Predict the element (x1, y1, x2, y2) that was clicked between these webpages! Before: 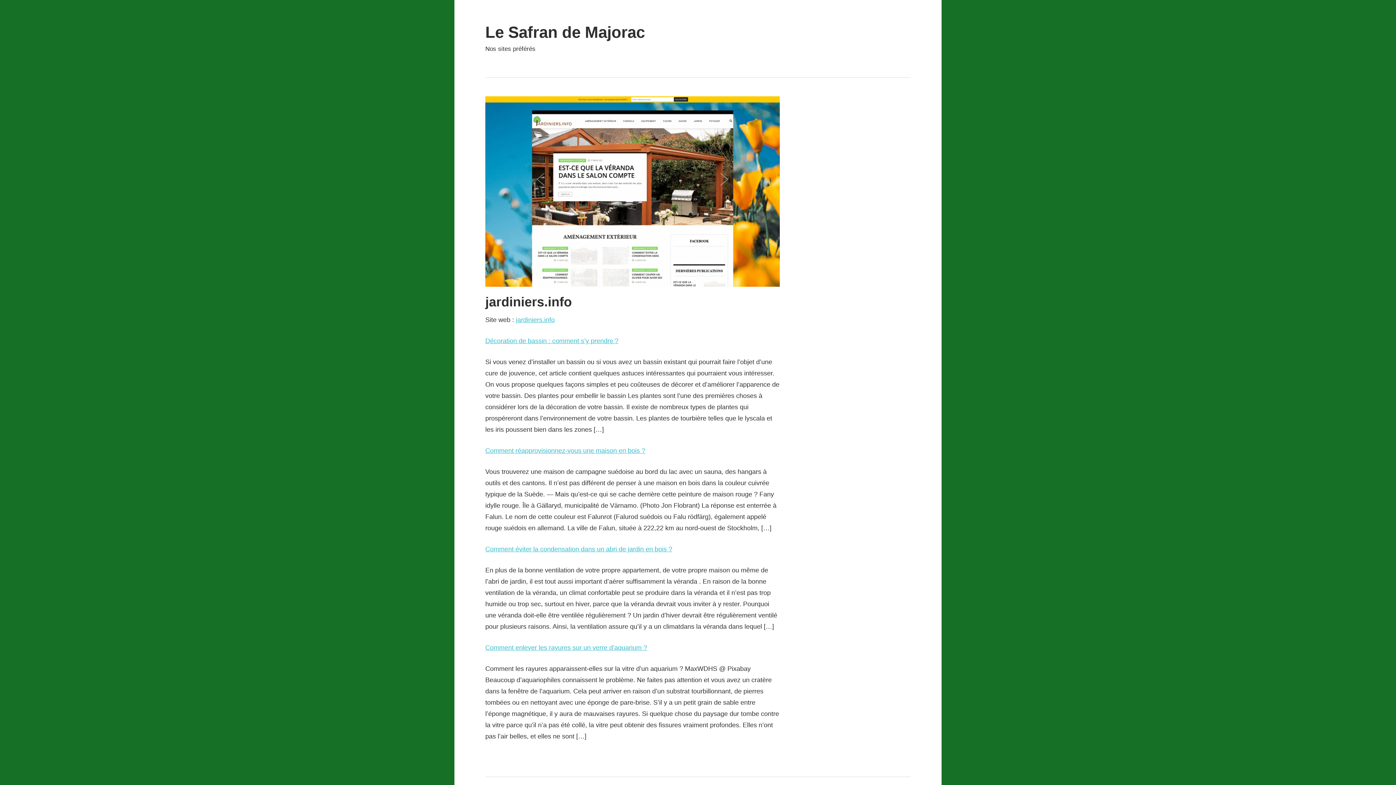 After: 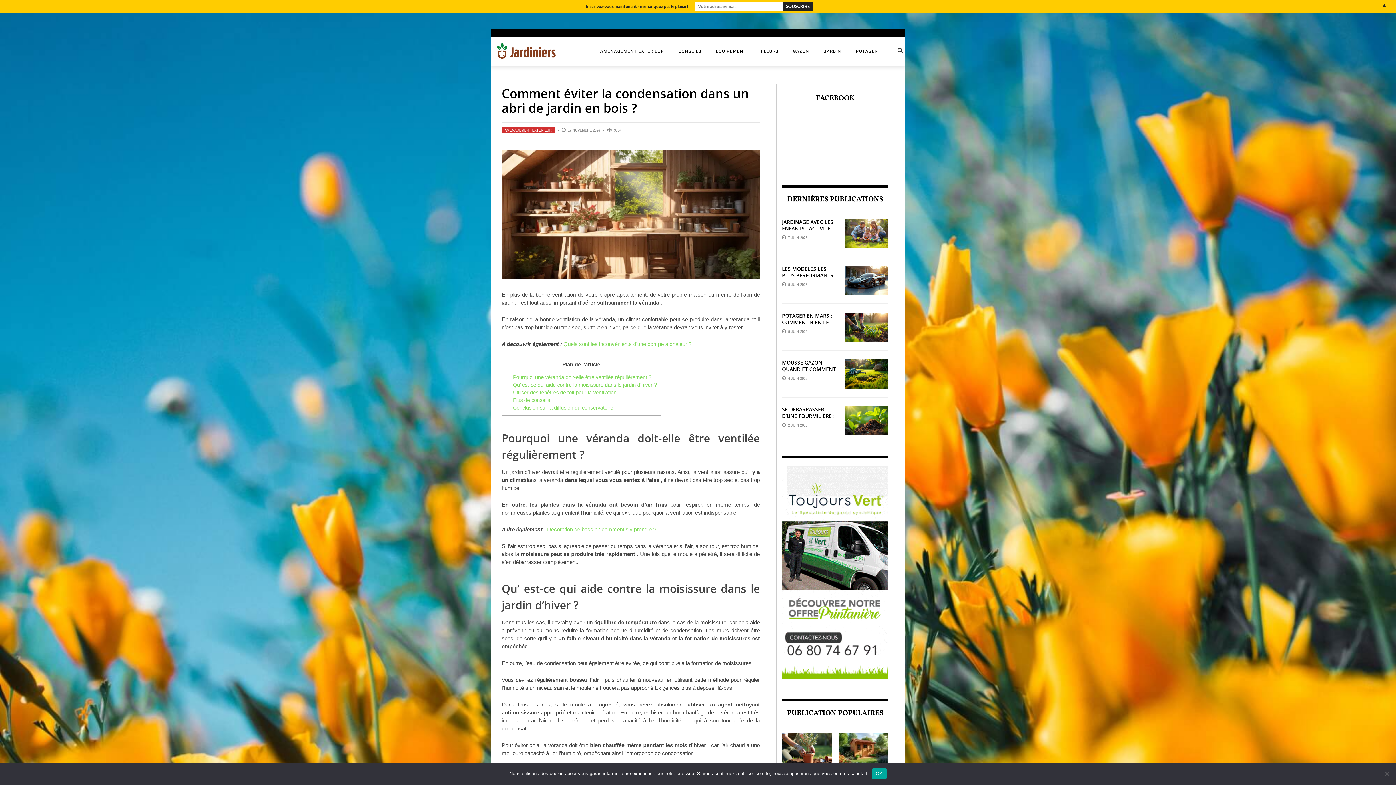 Action: label: Comment éviter la condensation dans un abri de jardin en bois ? bbox: (485, 545, 672, 553)